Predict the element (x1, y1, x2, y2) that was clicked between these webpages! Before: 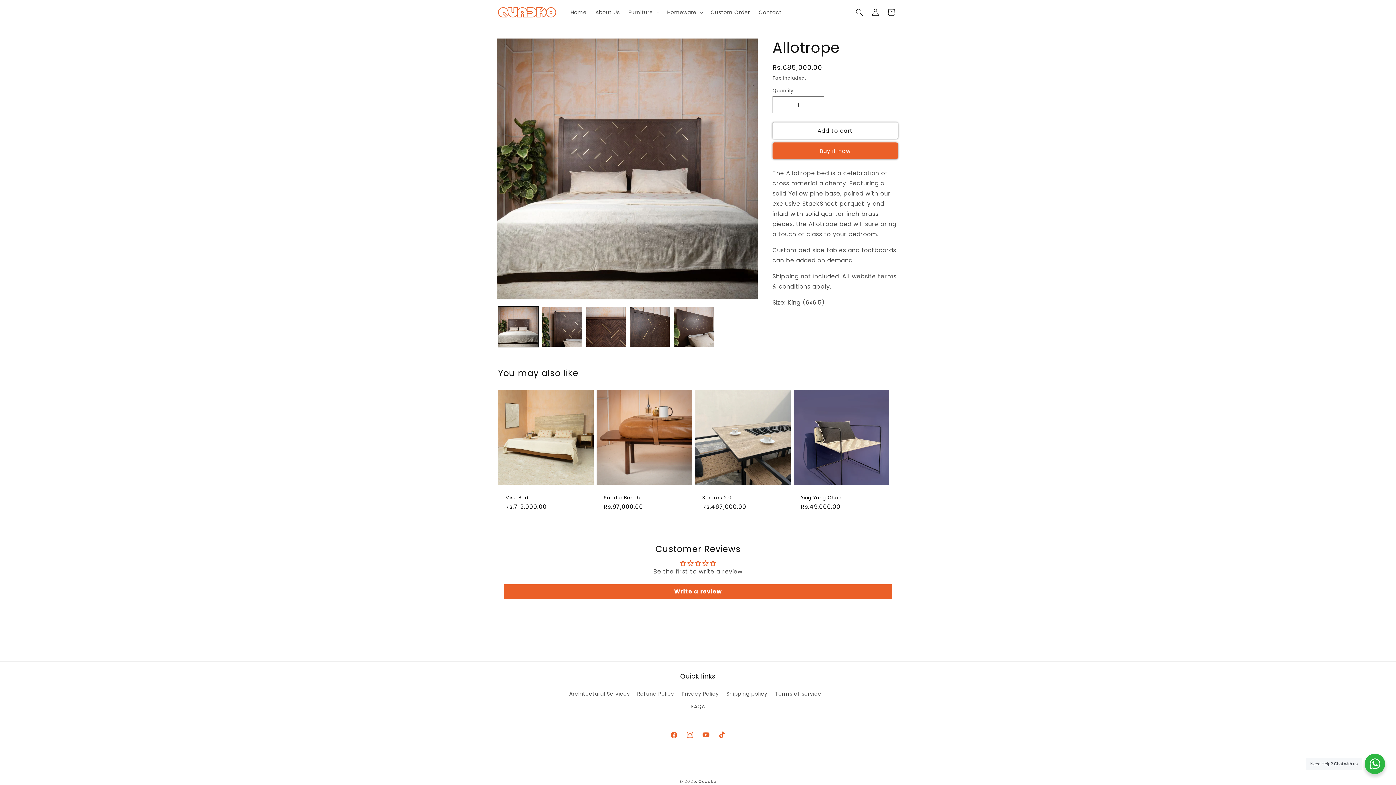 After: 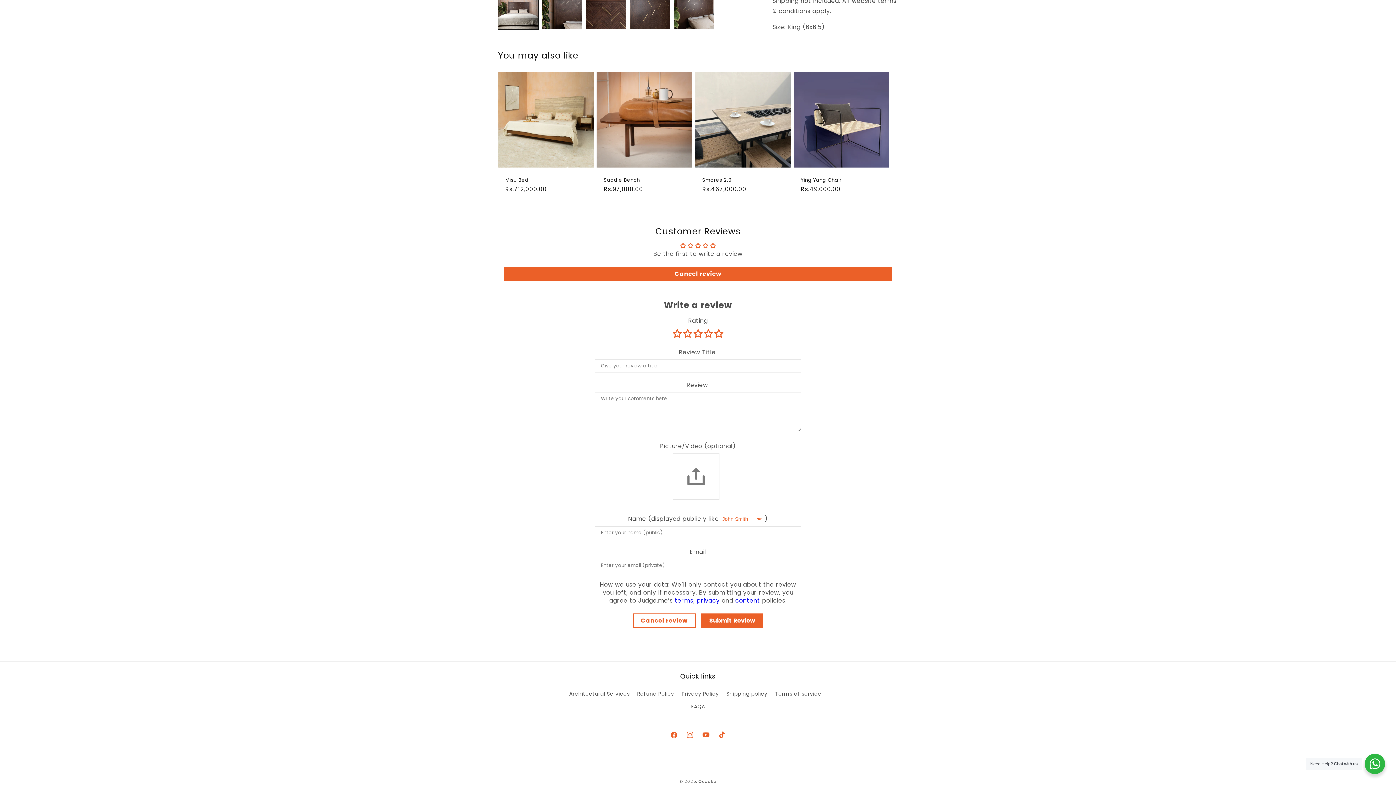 Action: label: Write a review bbox: (504, 584, 892, 599)